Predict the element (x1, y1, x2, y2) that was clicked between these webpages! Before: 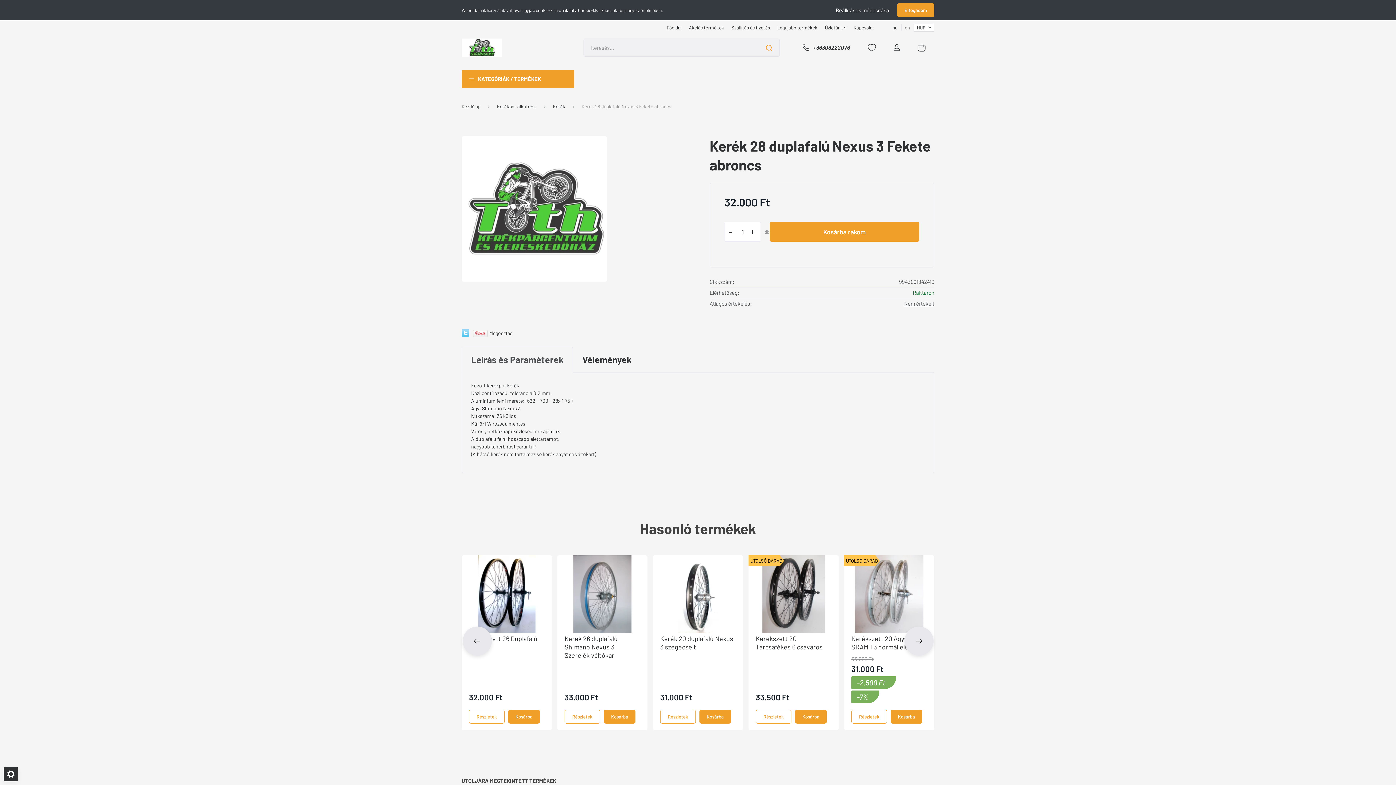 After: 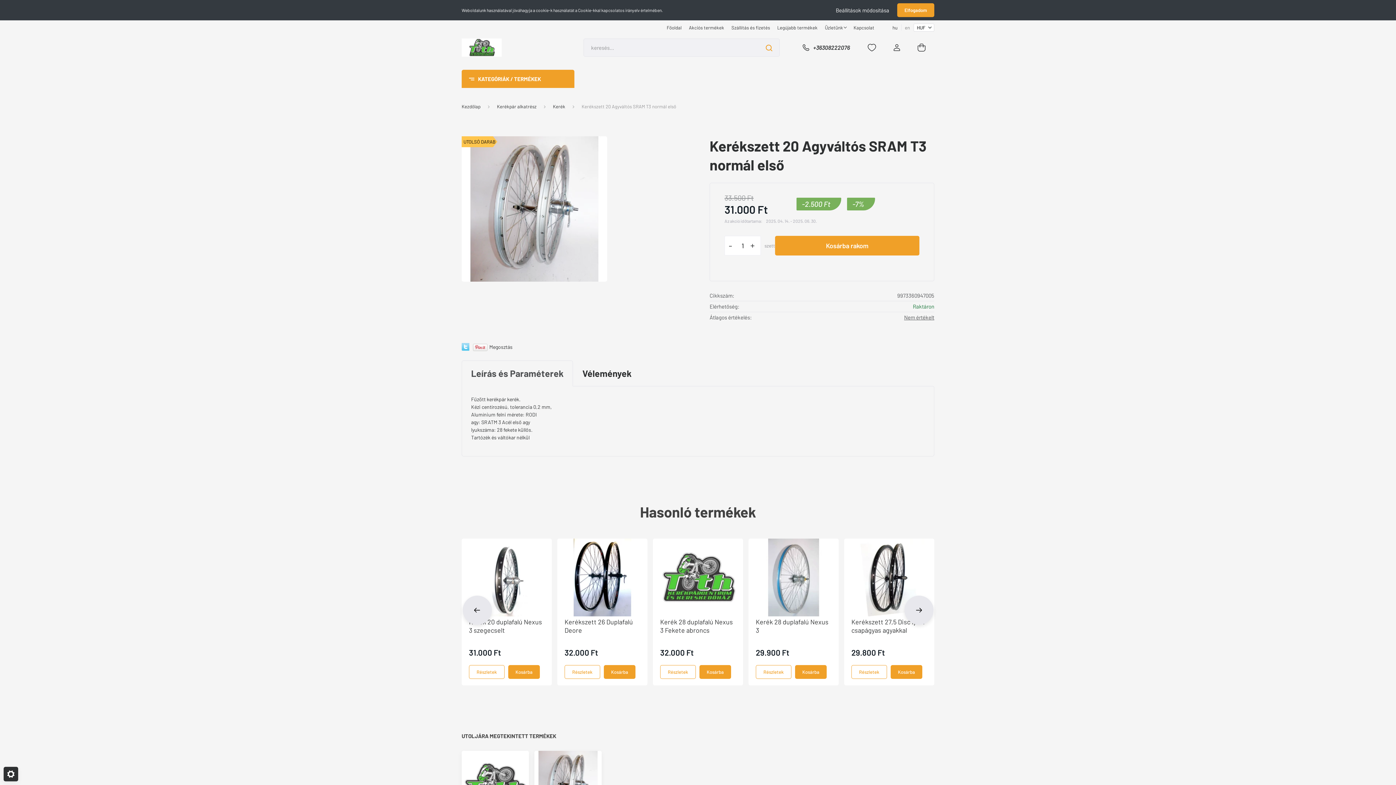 Action: bbox: (851, 710, 887, 724) label: Részletek